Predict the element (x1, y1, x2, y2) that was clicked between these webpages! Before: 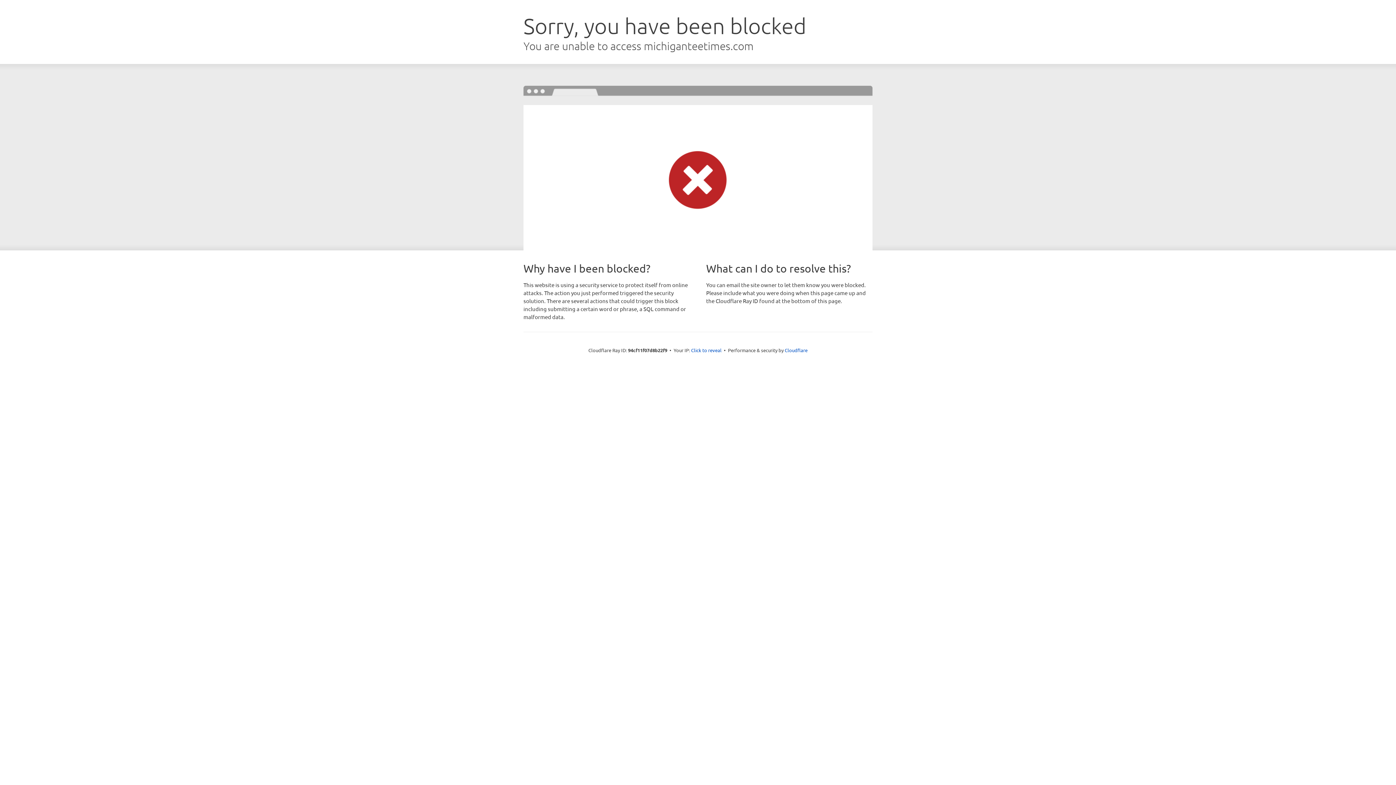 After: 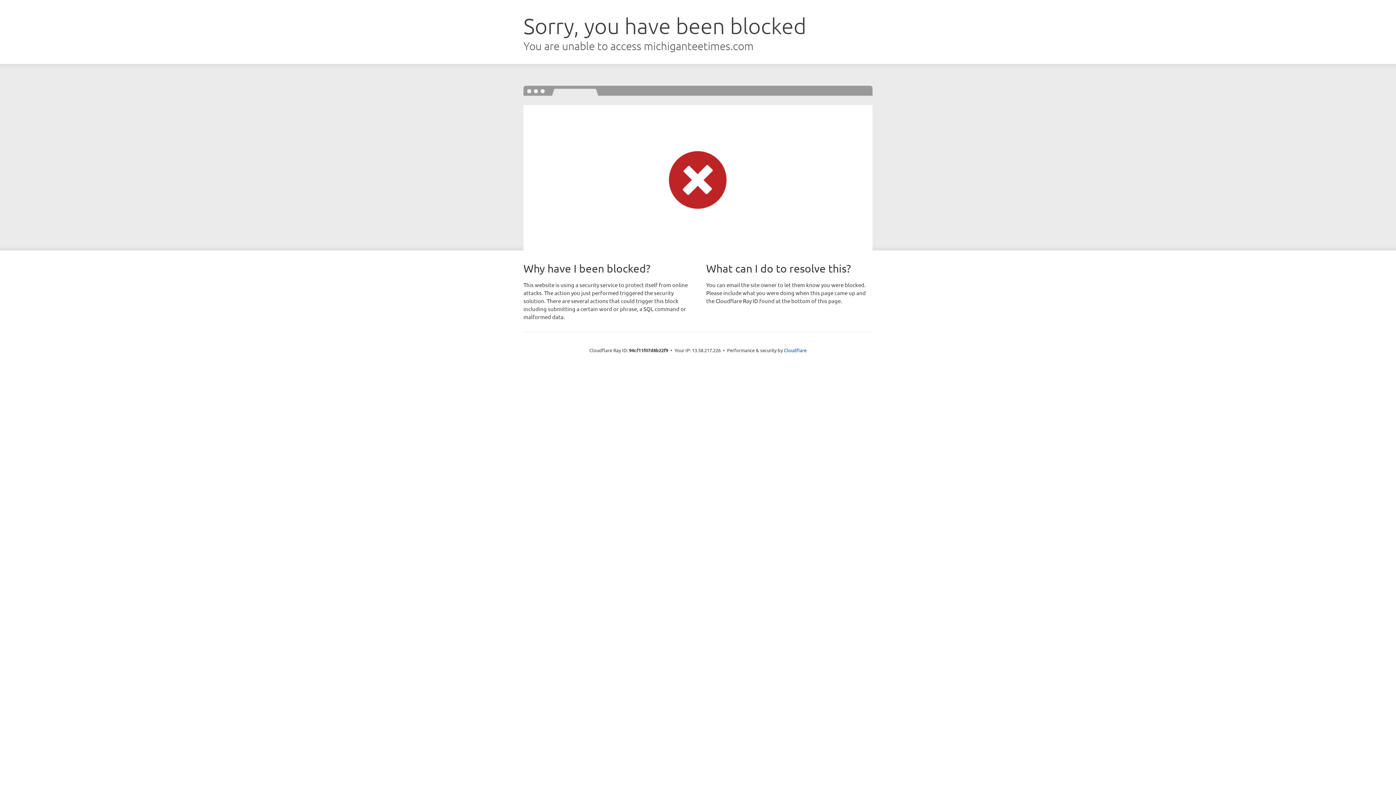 Action: label: Click to reveal bbox: (691, 346, 721, 353)